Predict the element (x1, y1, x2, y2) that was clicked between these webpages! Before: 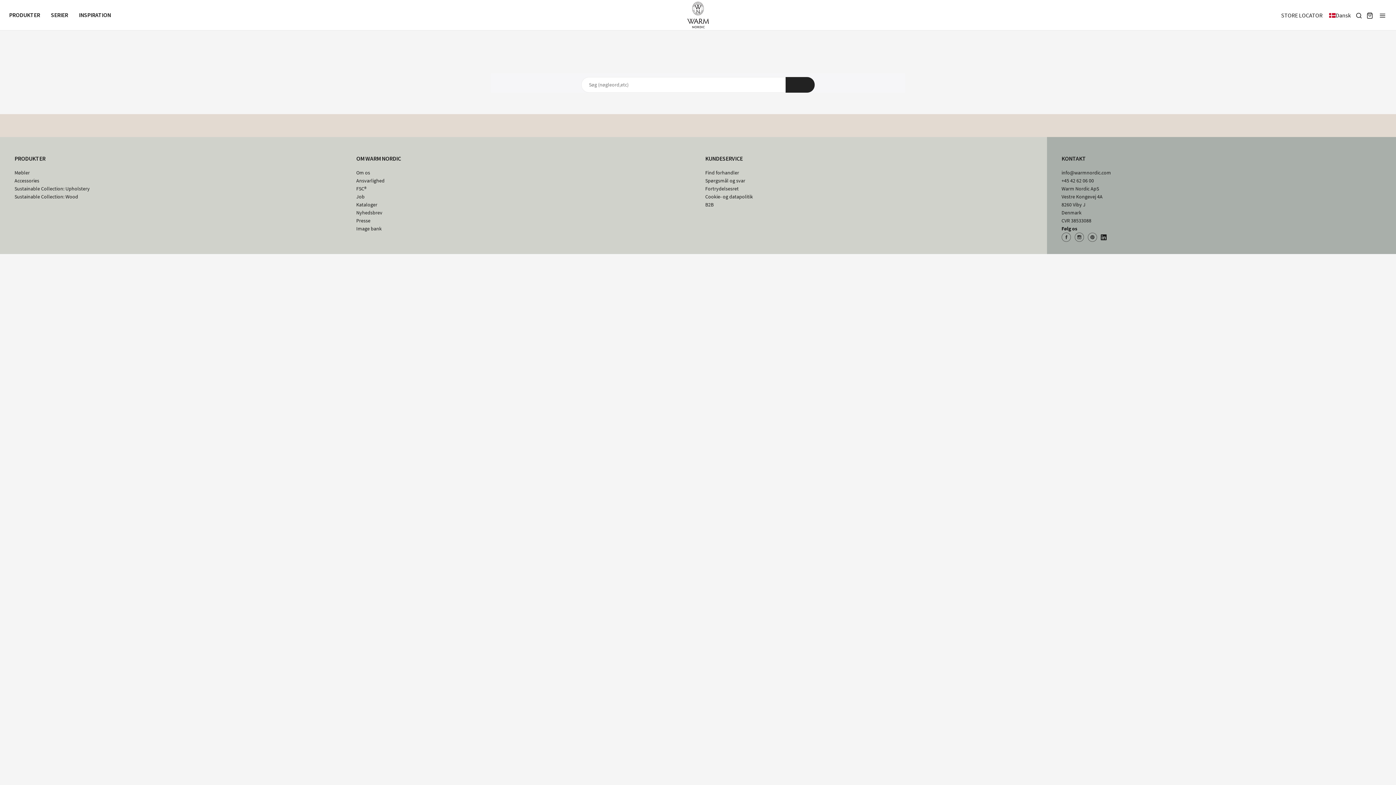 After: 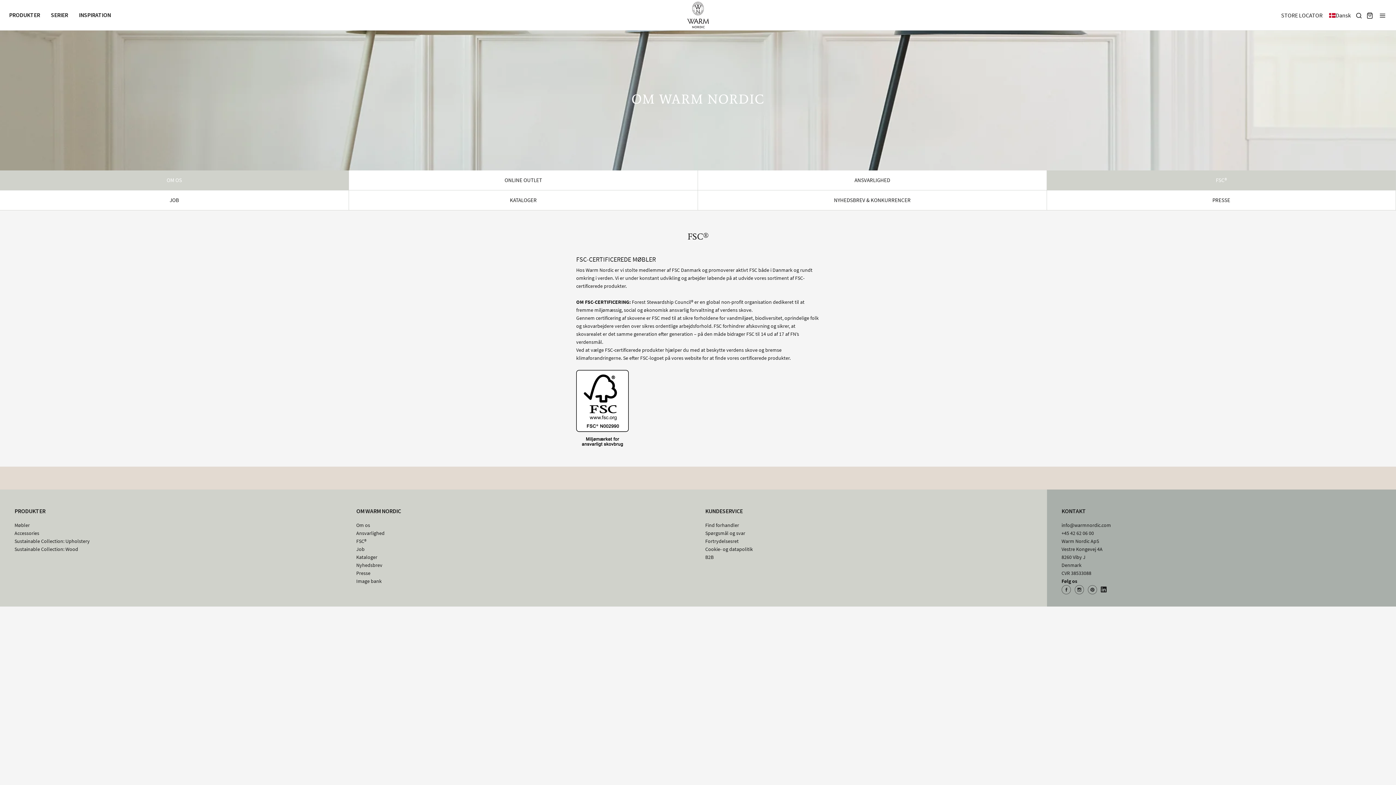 Action: label: FSC® bbox: (356, 184, 366, 192)